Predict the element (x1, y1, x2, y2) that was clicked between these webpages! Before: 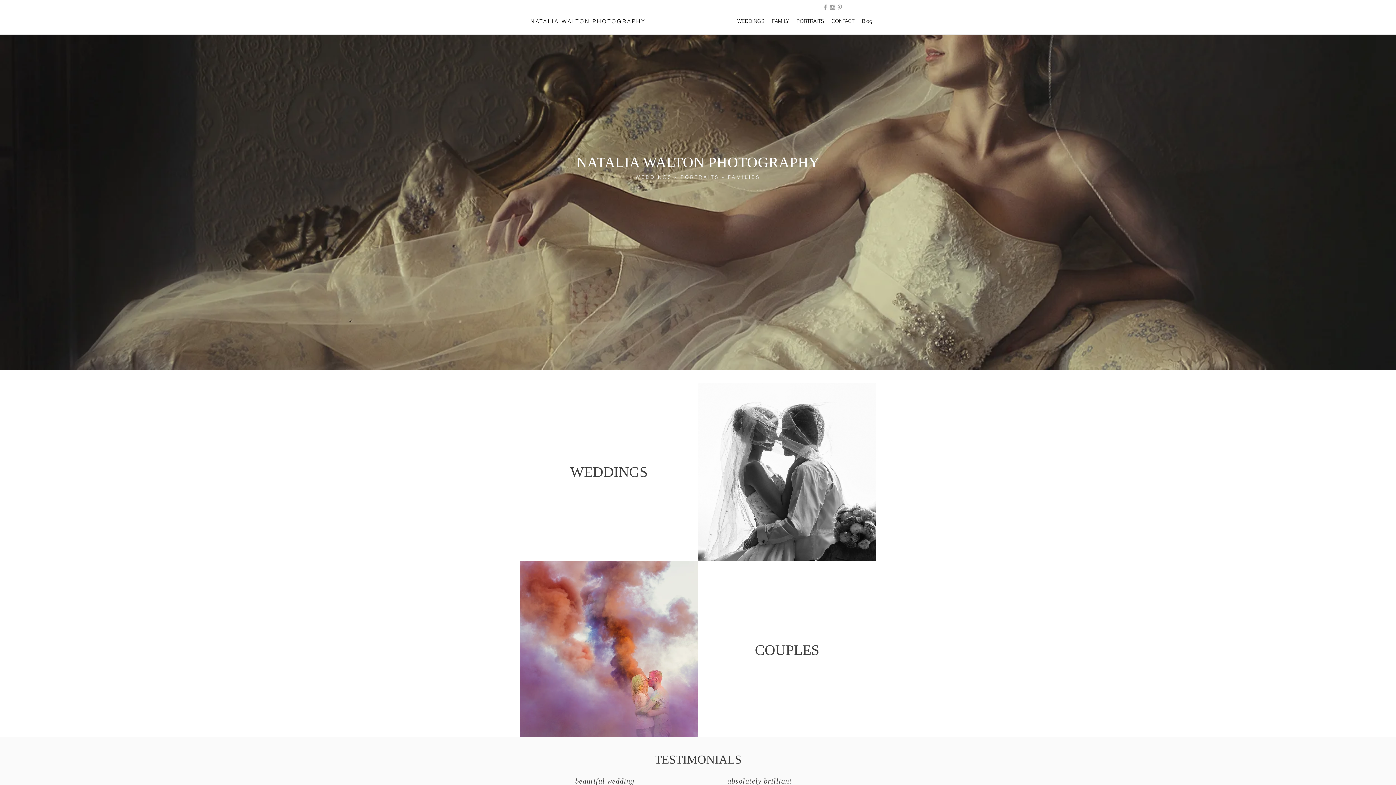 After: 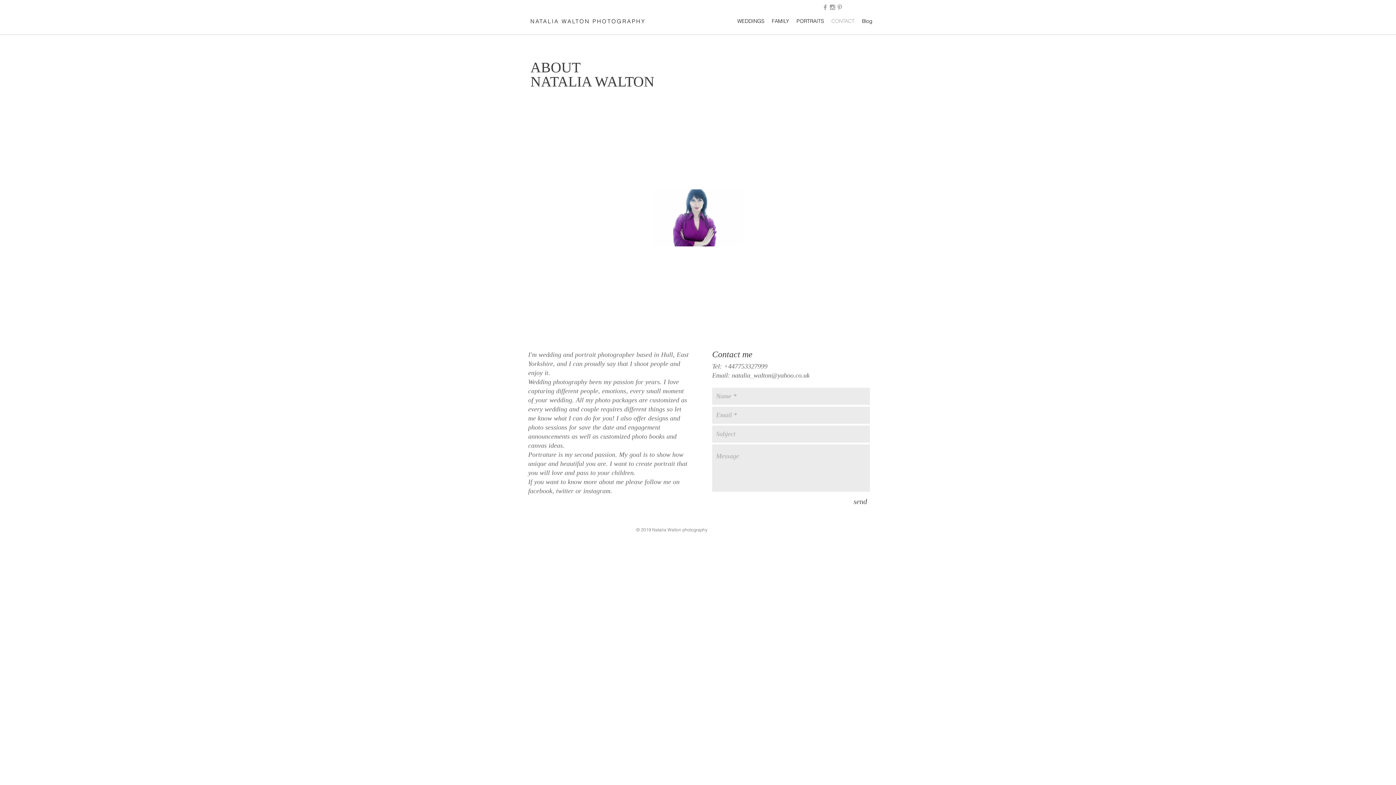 Action: bbox: (828, 17, 858, 23) label: CONTACT